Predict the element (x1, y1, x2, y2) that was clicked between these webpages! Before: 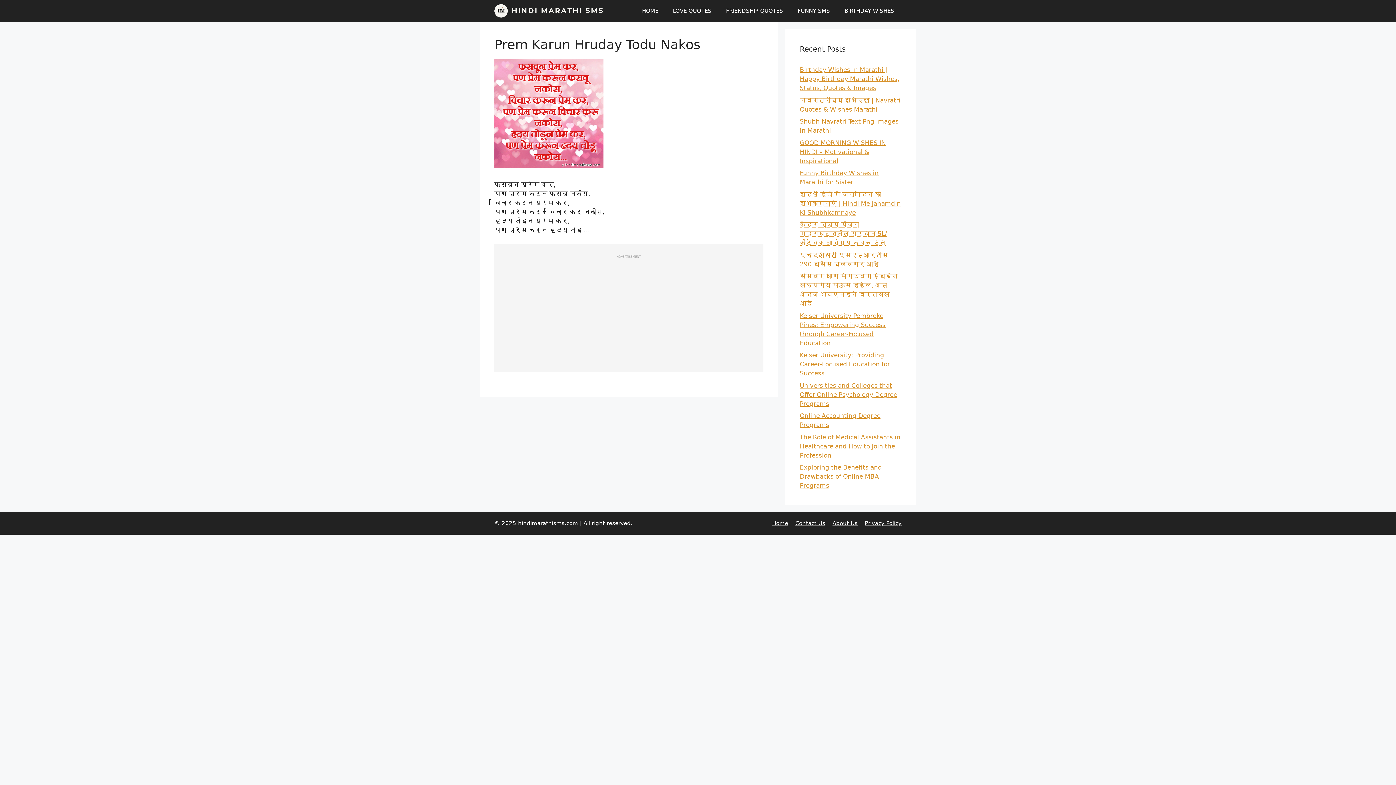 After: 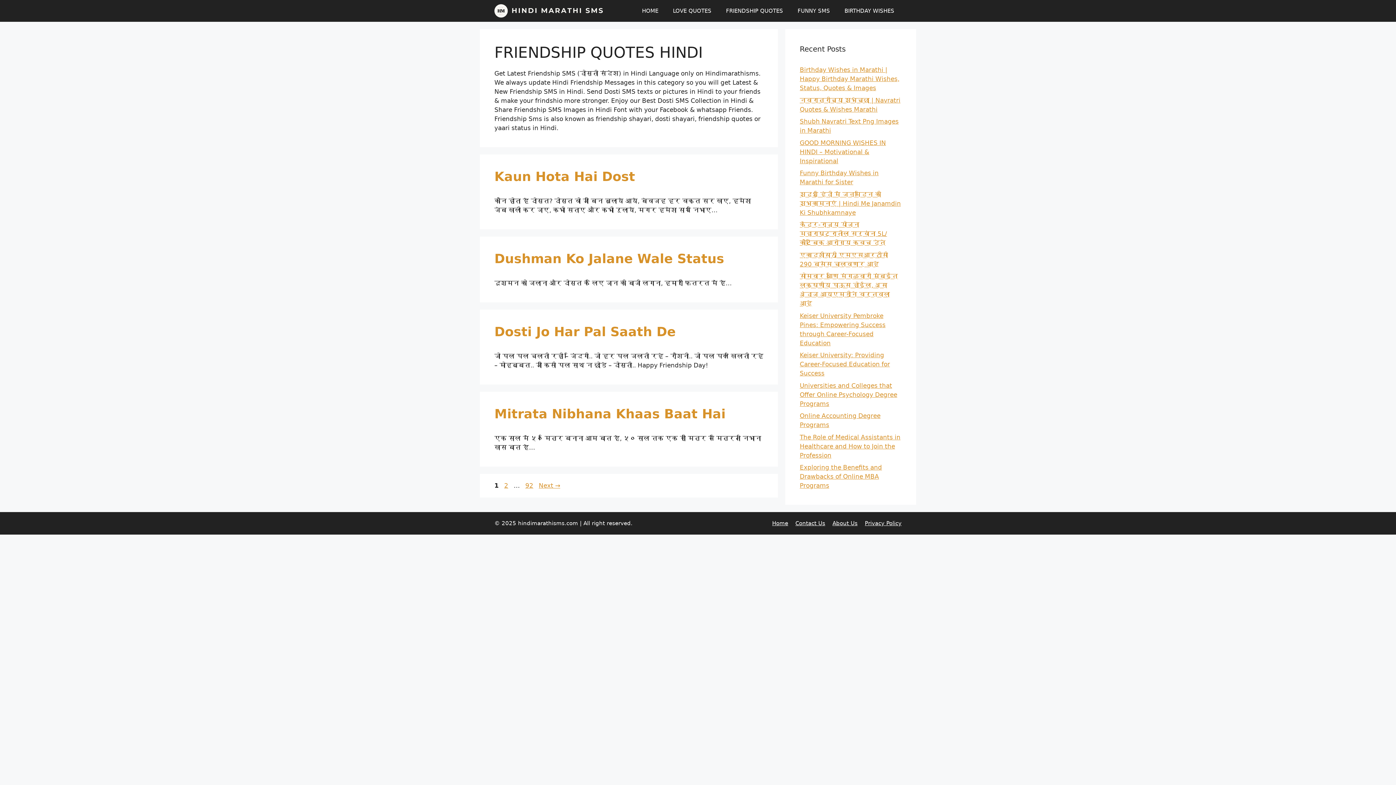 Action: bbox: (718, 0, 790, 21) label: FRIENDSHIP QUOTES